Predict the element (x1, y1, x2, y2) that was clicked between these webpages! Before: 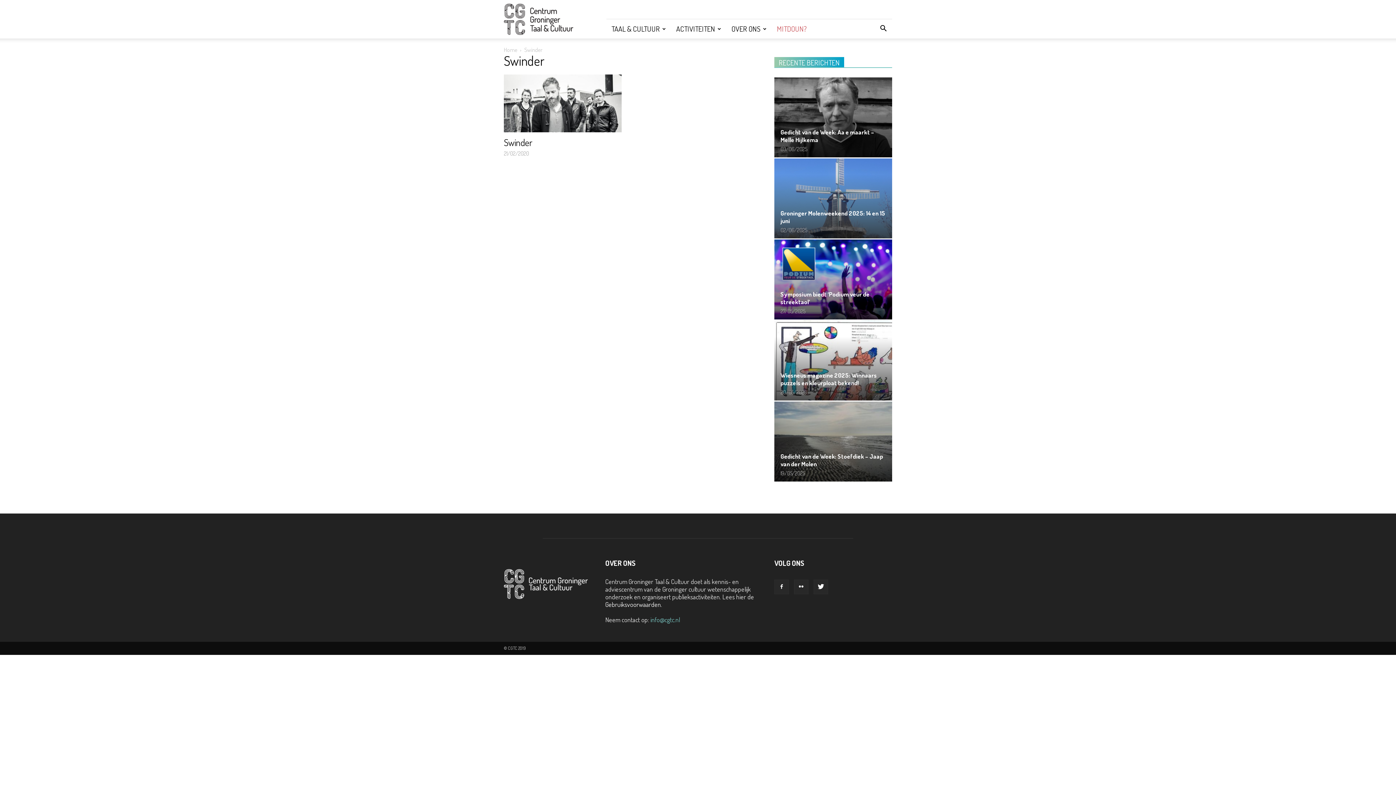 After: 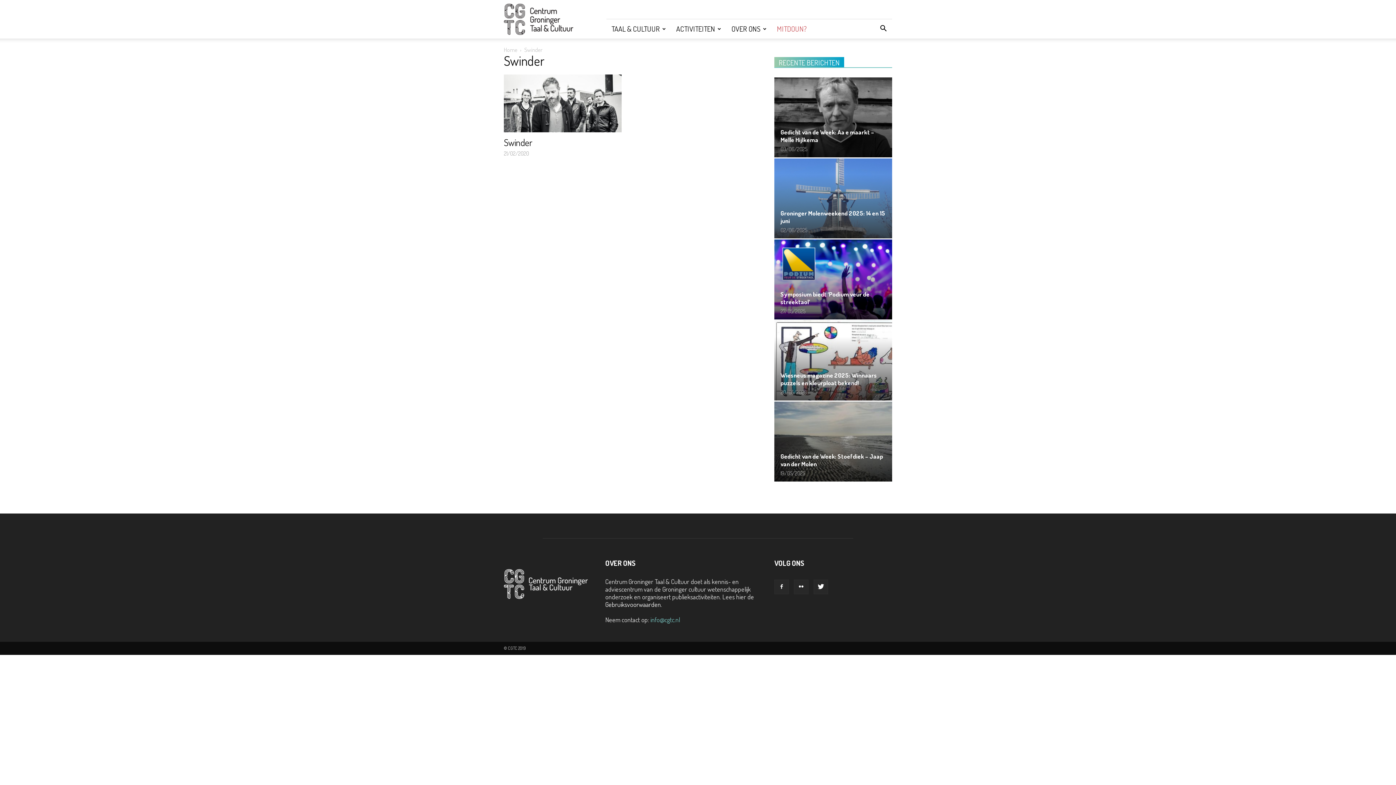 Action: bbox: (650, 616, 680, 624) label: info@cgtc.nl